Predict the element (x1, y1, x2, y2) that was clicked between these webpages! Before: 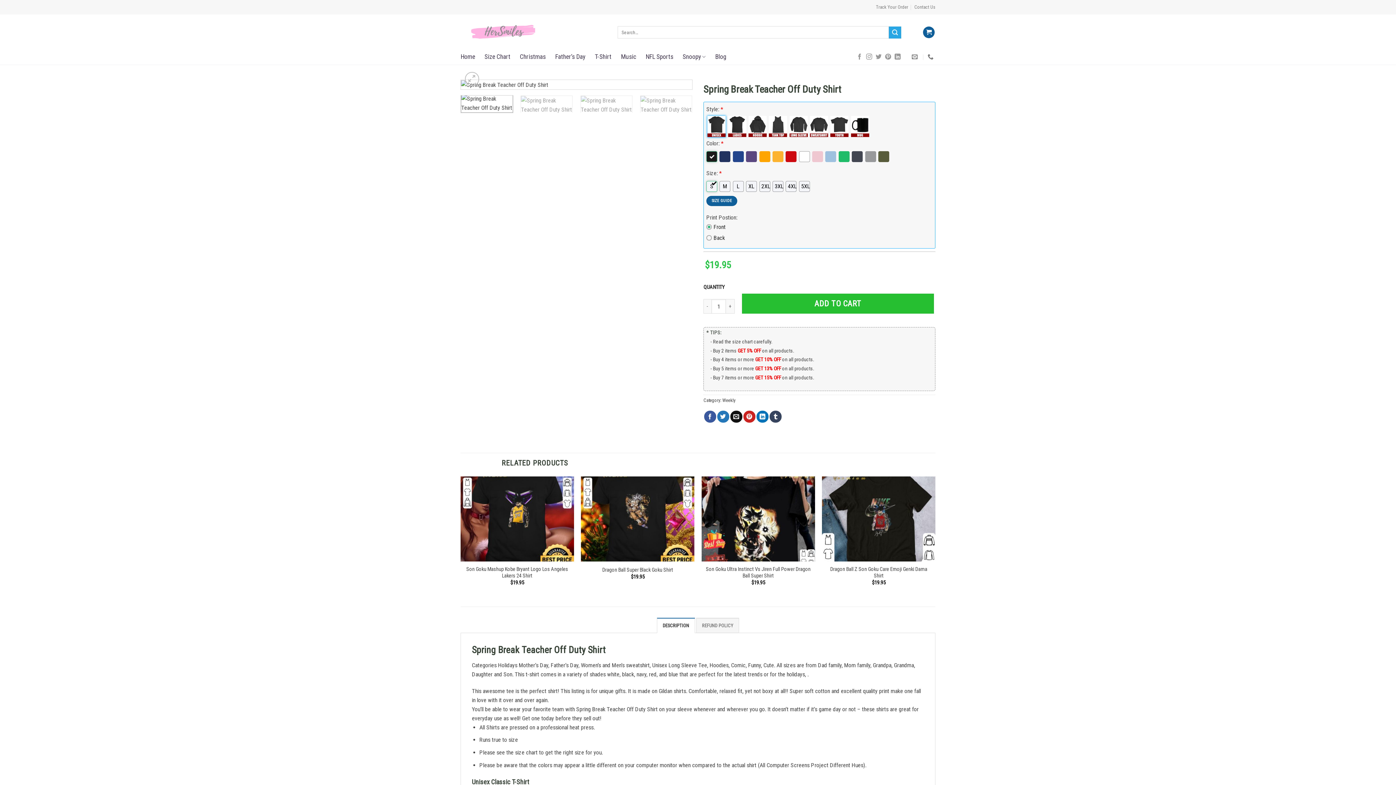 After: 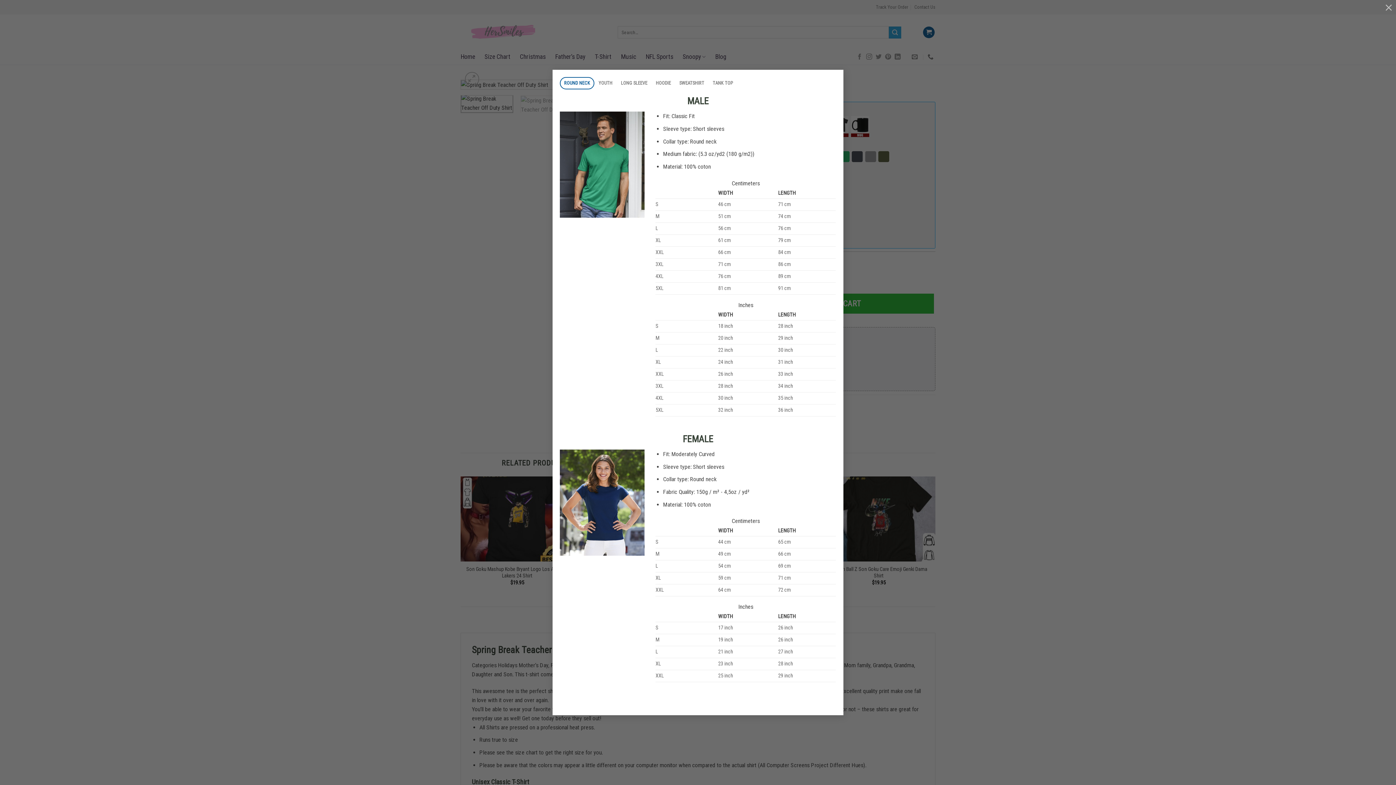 Action: bbox: (706, 196, 737, 206) label: SIZE GUIDE